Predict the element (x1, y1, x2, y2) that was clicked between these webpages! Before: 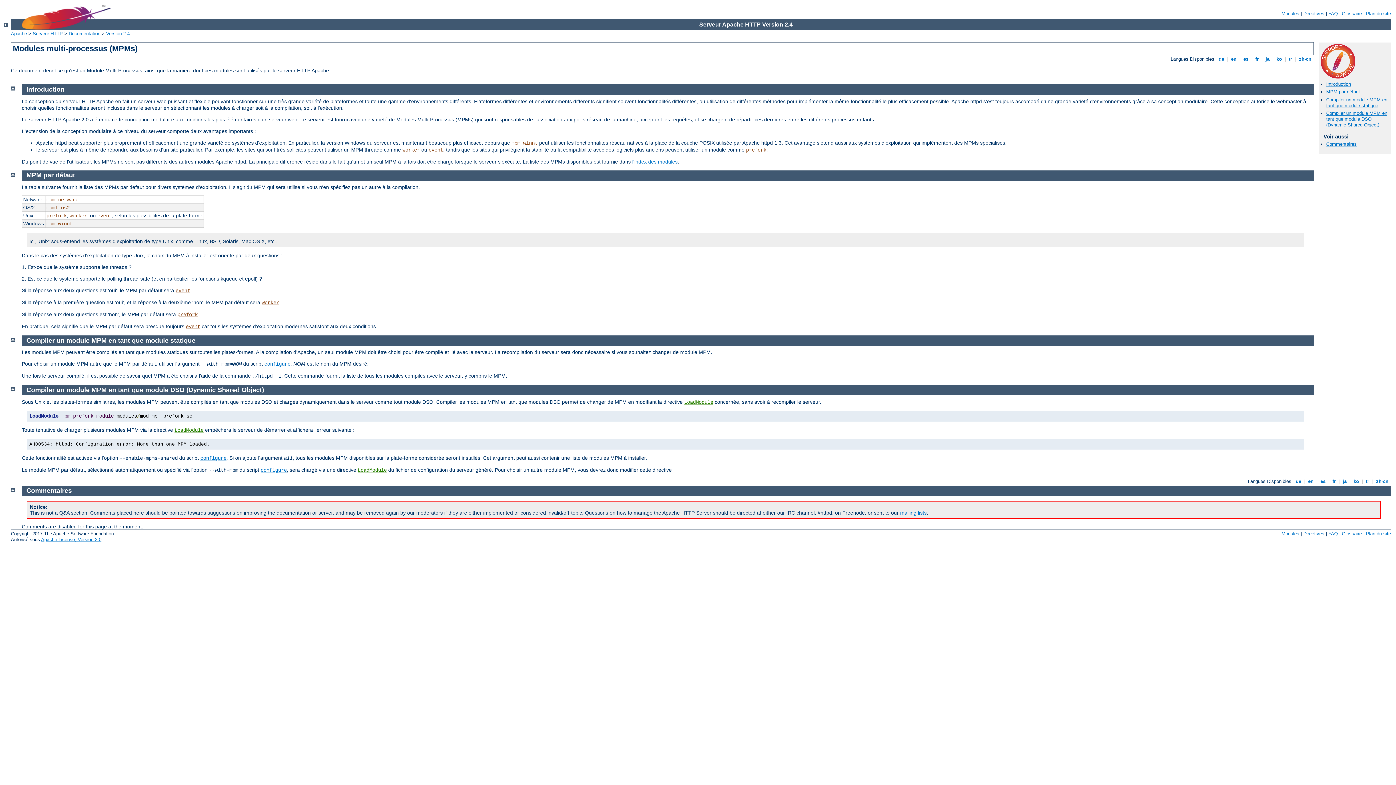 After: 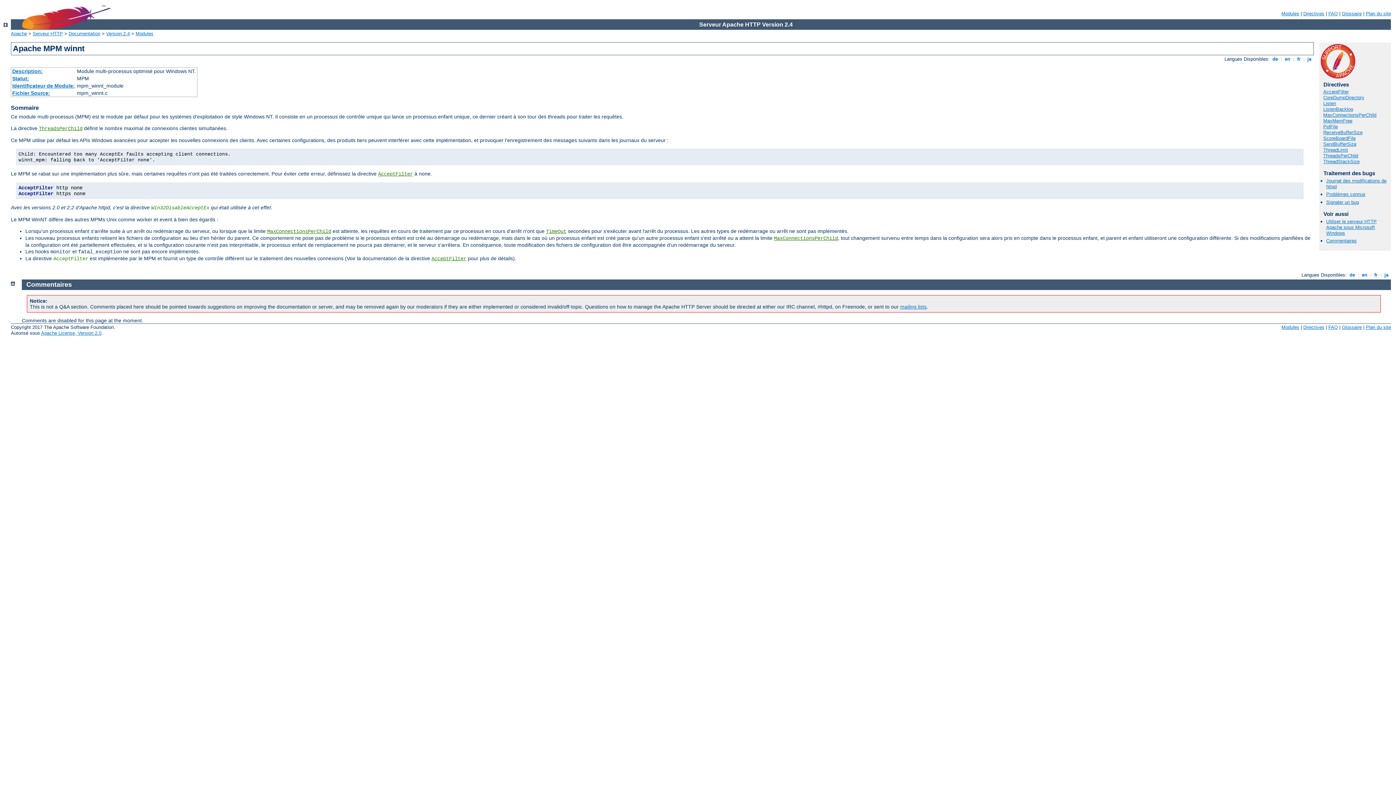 Action: bbox: (511, 140, 537, 146) label: mpm_winnt